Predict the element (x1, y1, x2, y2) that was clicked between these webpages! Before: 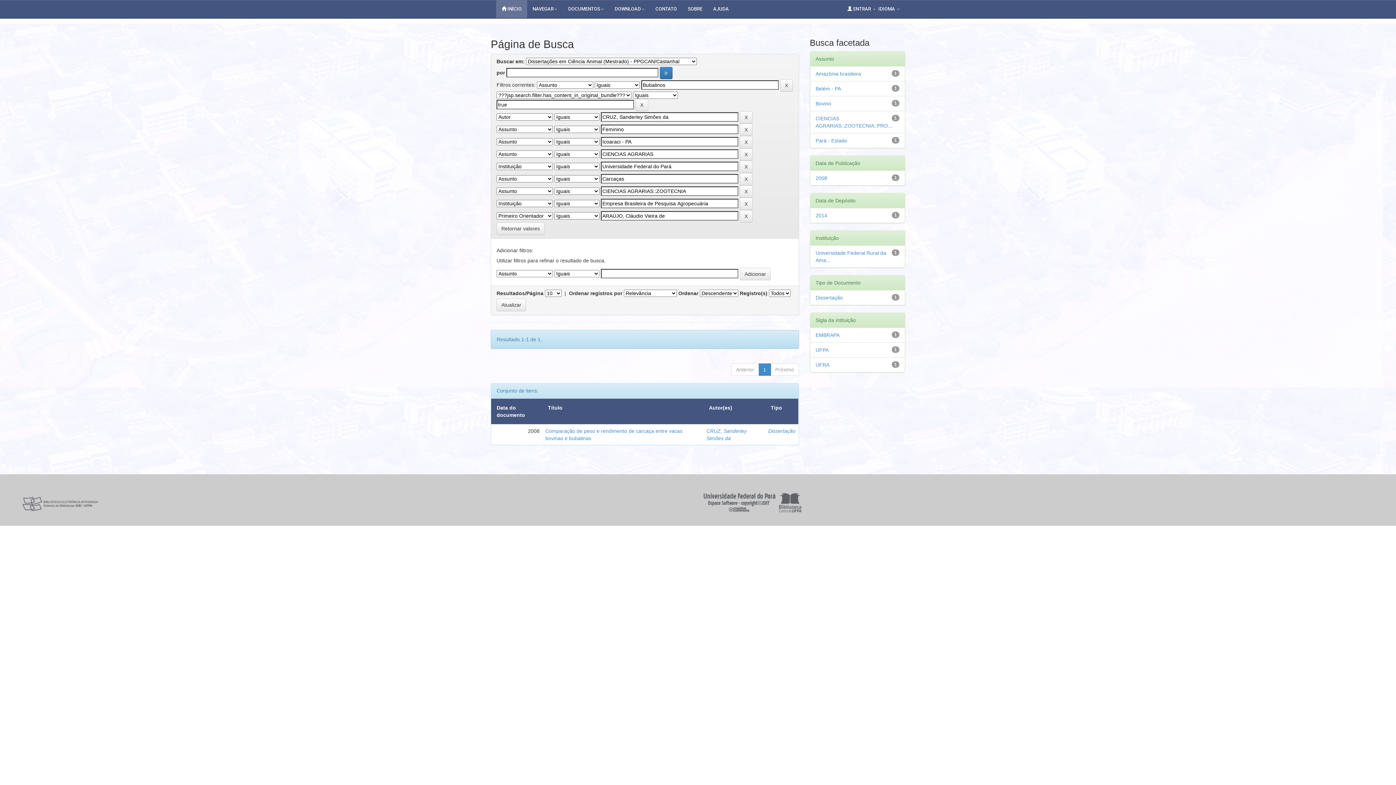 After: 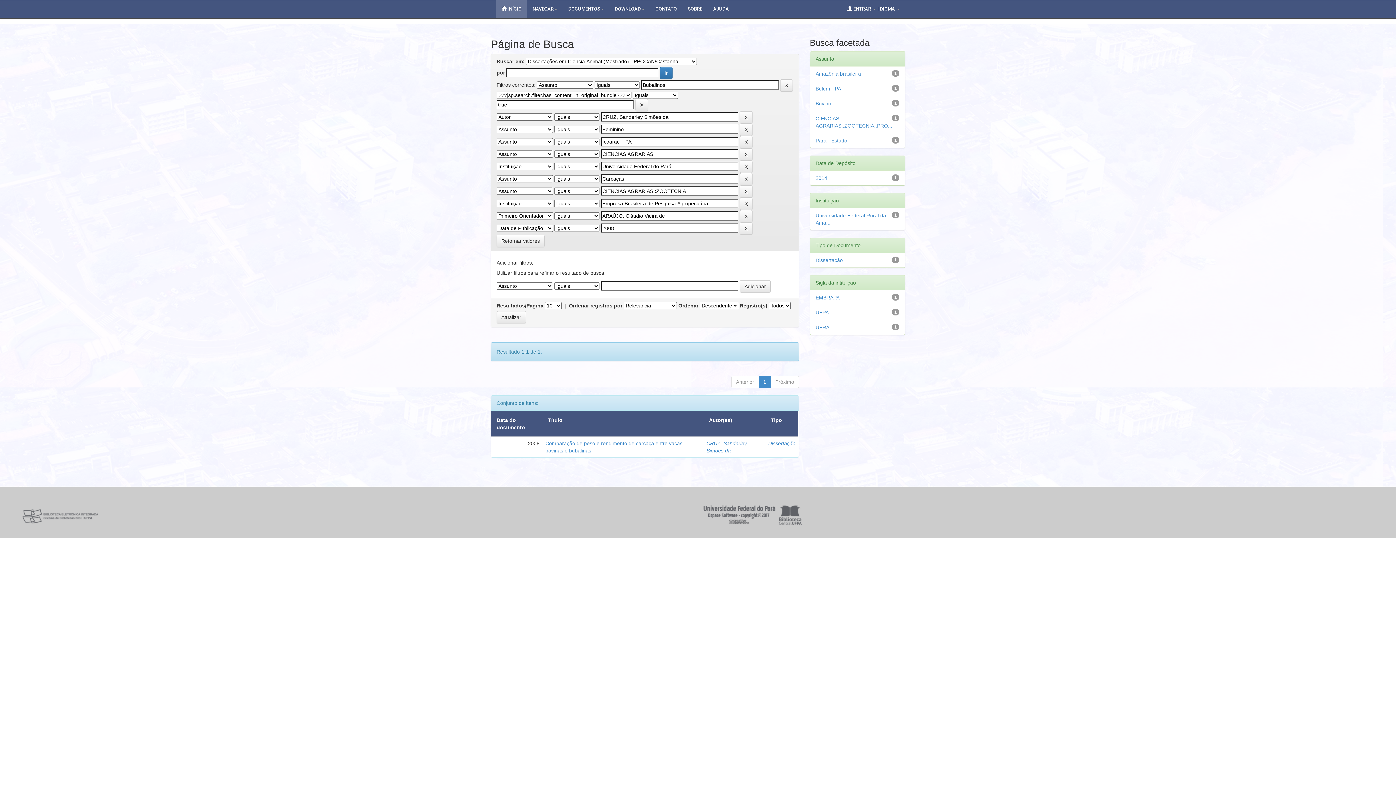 Action: bbox: (815, 175, 827, 181) label: 2008